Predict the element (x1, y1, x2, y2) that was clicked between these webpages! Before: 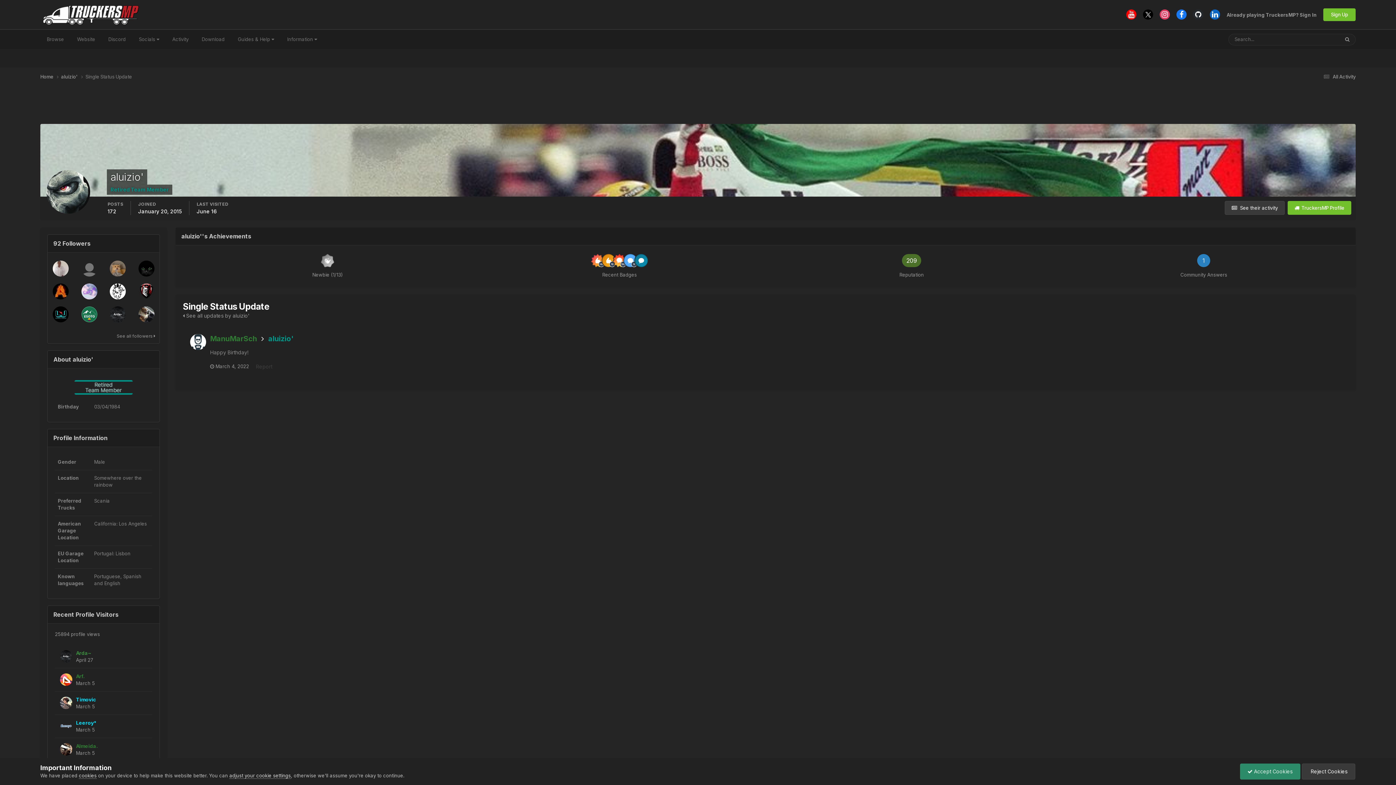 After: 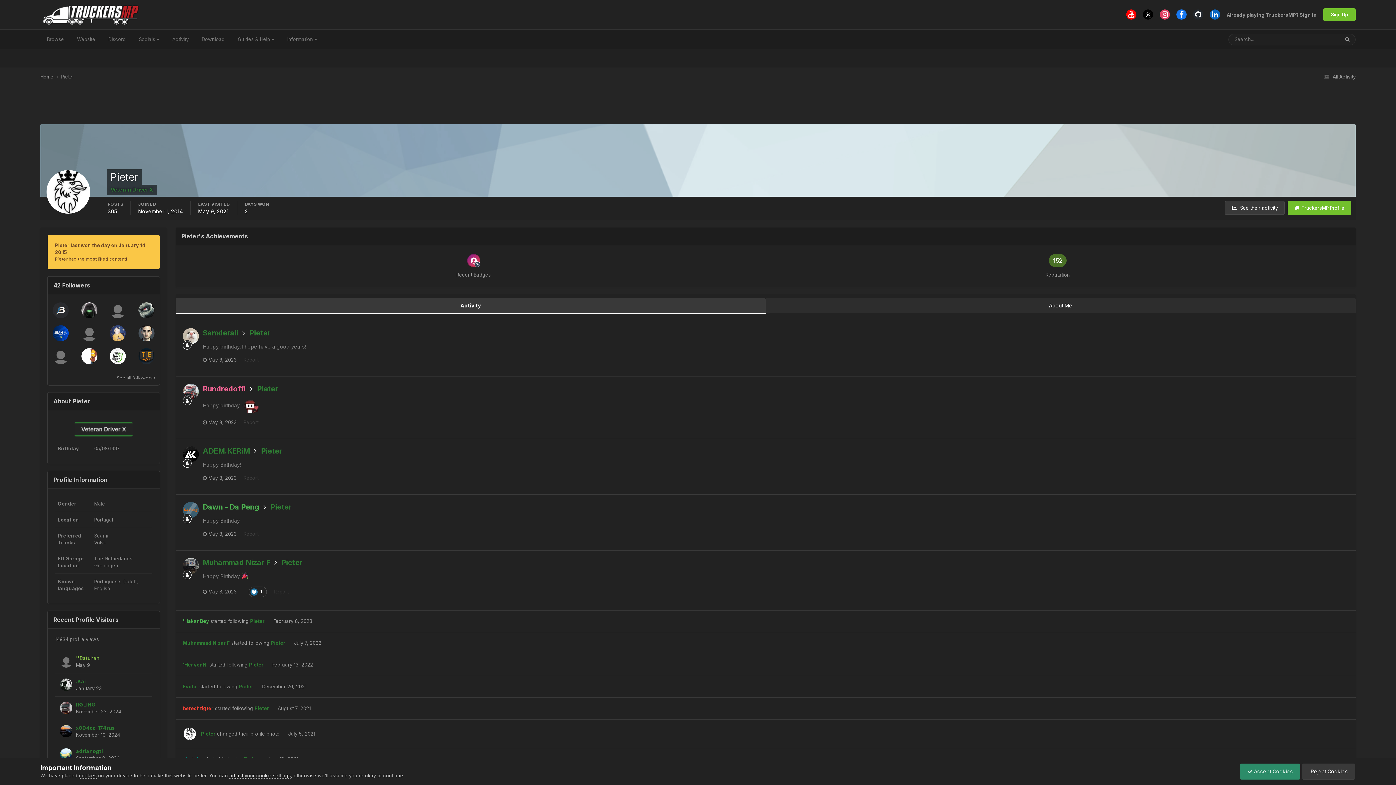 Action: bbox: (109, 283, 125, 299)